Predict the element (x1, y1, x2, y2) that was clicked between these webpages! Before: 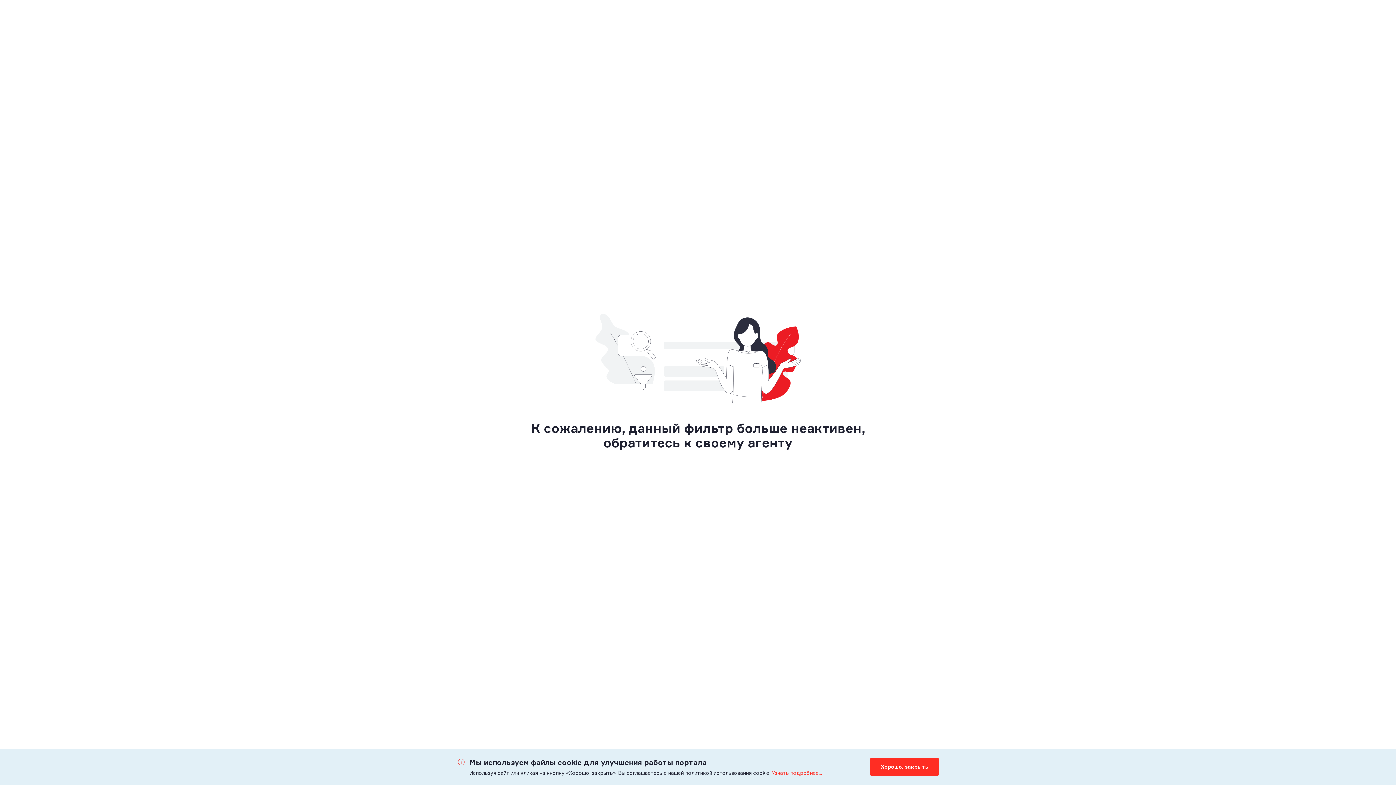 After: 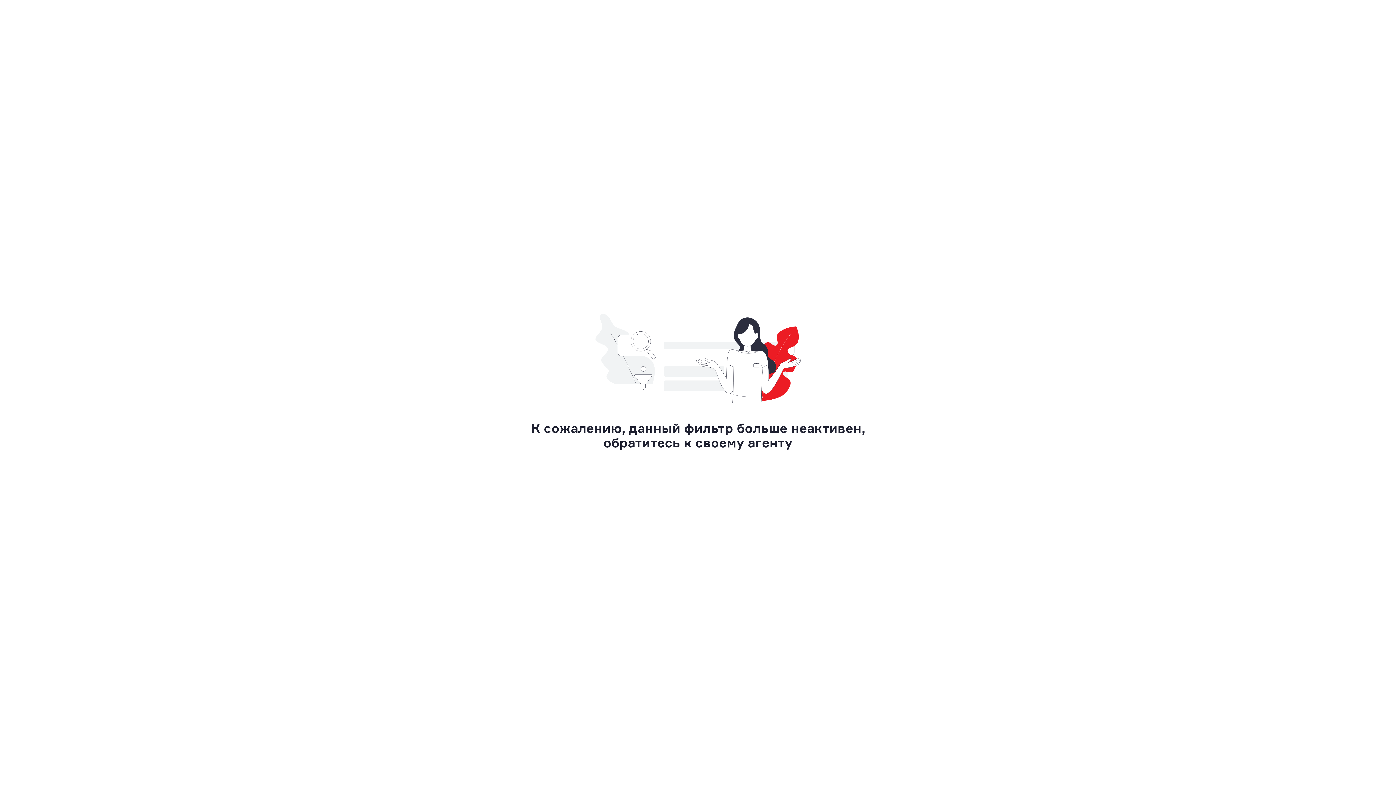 Action: label: Хорошо, закрыть bbox: (870, 758, 939, 776)